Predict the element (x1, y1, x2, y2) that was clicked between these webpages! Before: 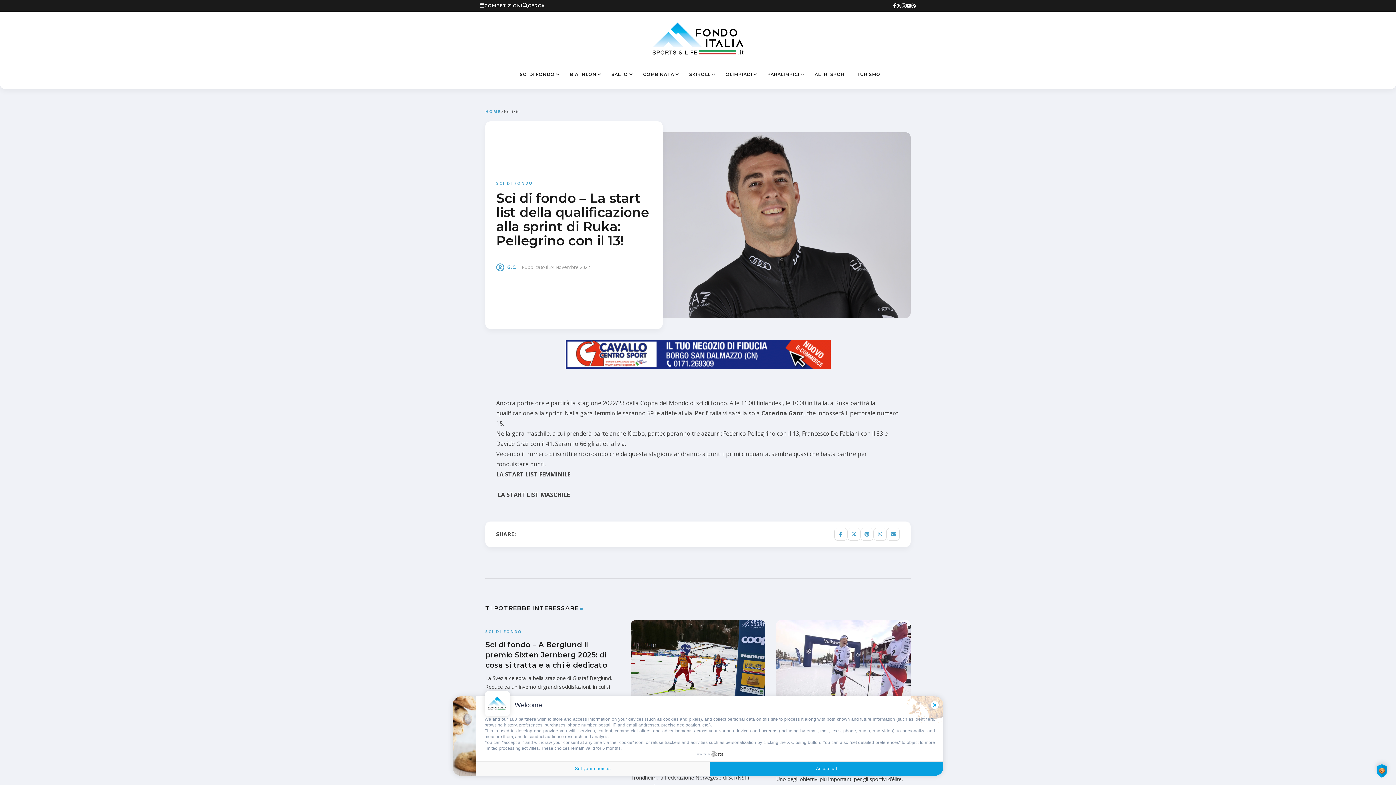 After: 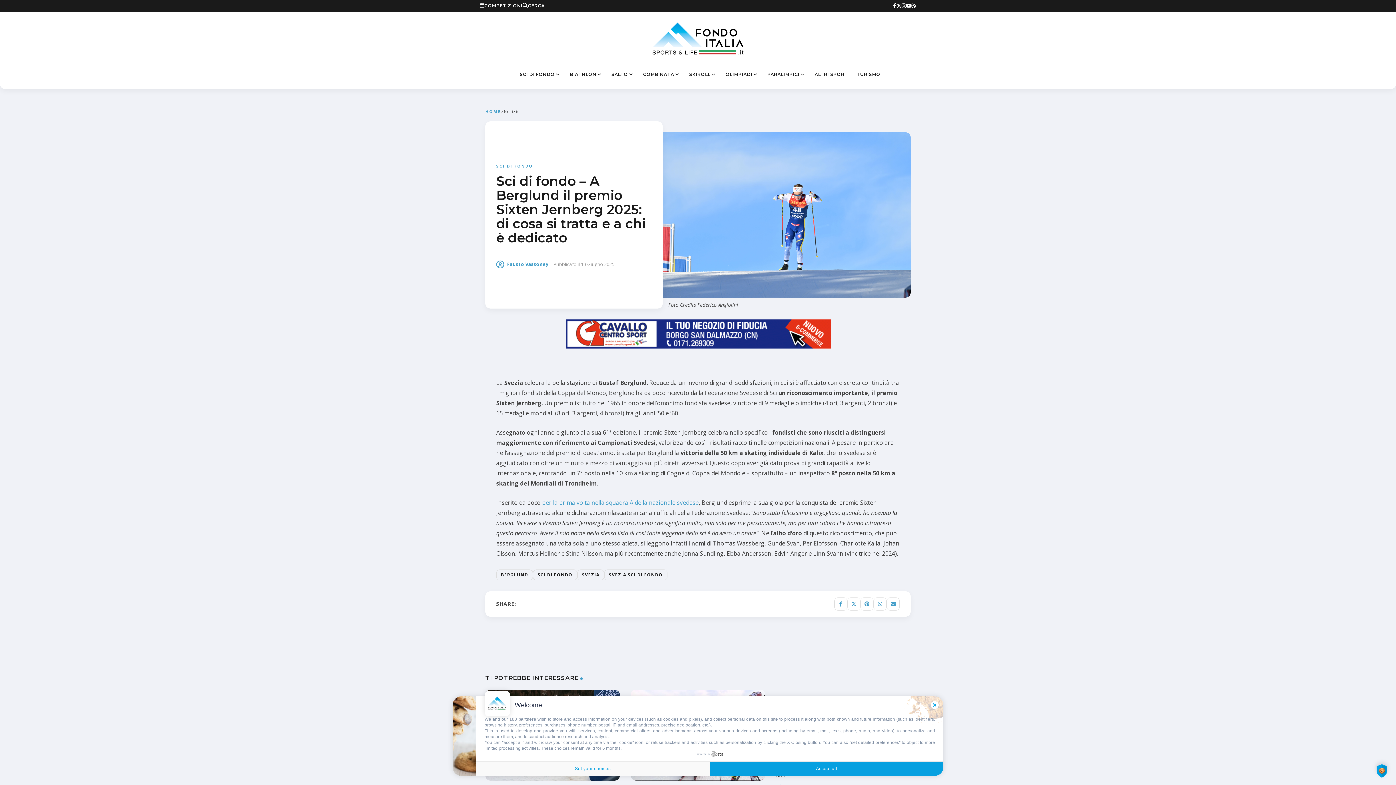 Action: bbox: (485, 640, 607, 669) label: Sci di fondo – A Berglund il premio Sixten Jernberg 2025: di cosa si tratta e a chi è dedicato